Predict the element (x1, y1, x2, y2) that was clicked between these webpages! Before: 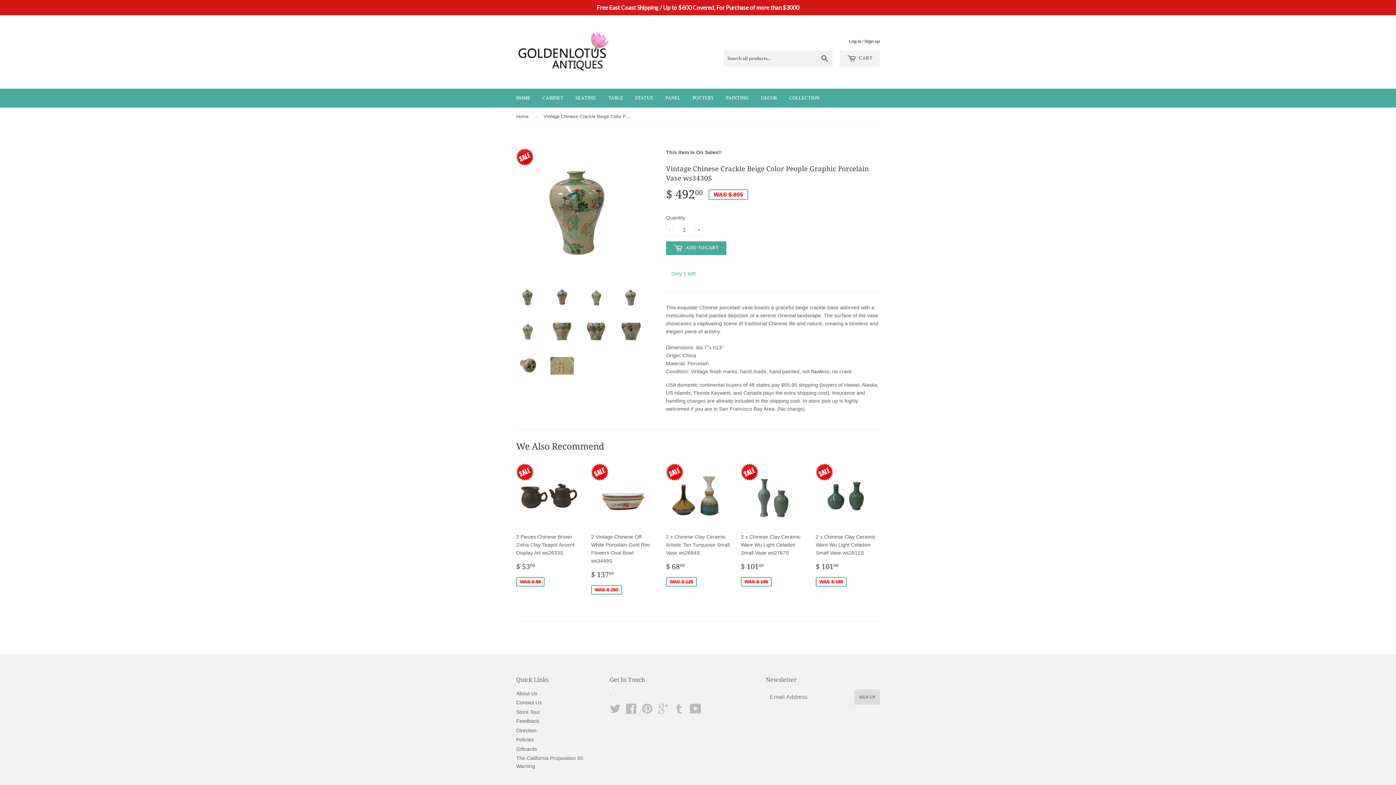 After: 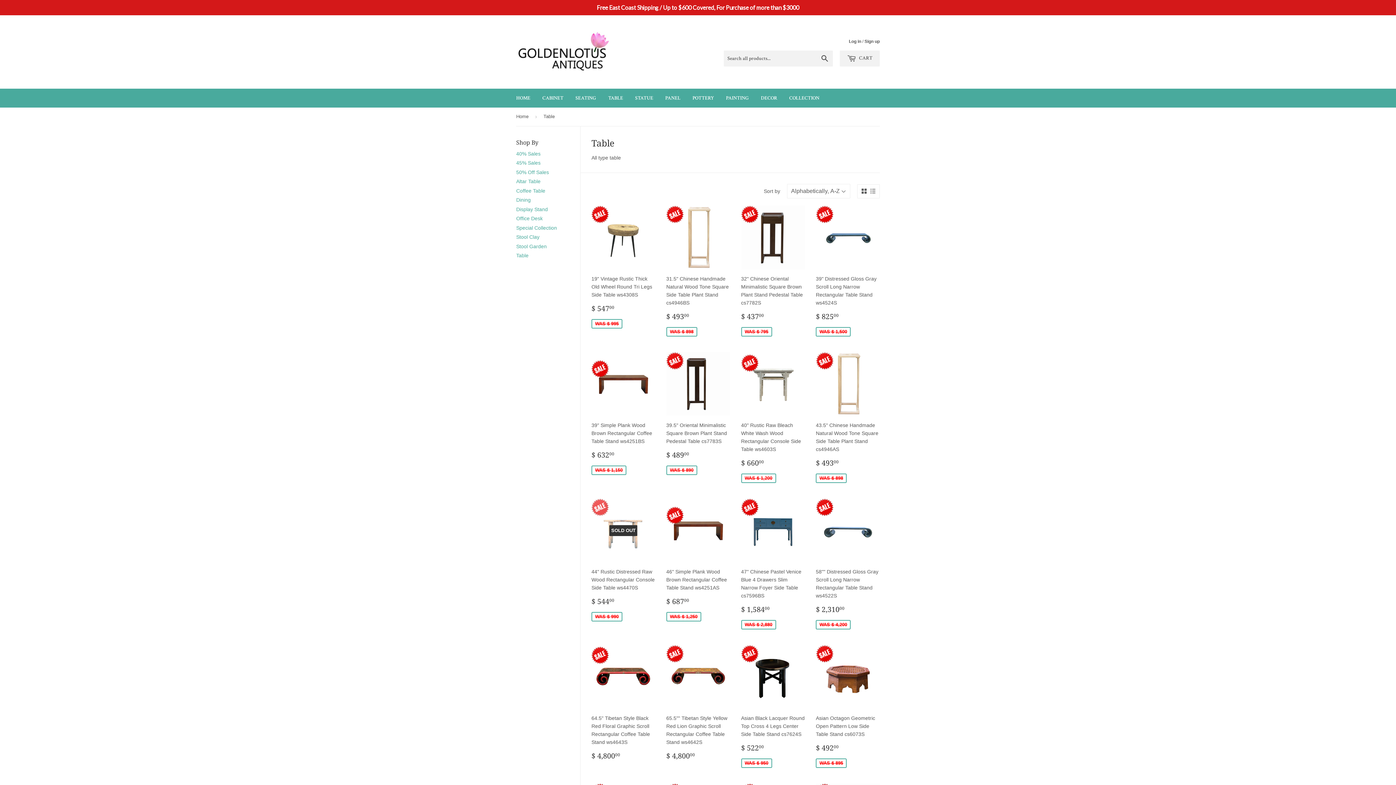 Action: bbox: (602, 88, 628, 107) label: TABLE